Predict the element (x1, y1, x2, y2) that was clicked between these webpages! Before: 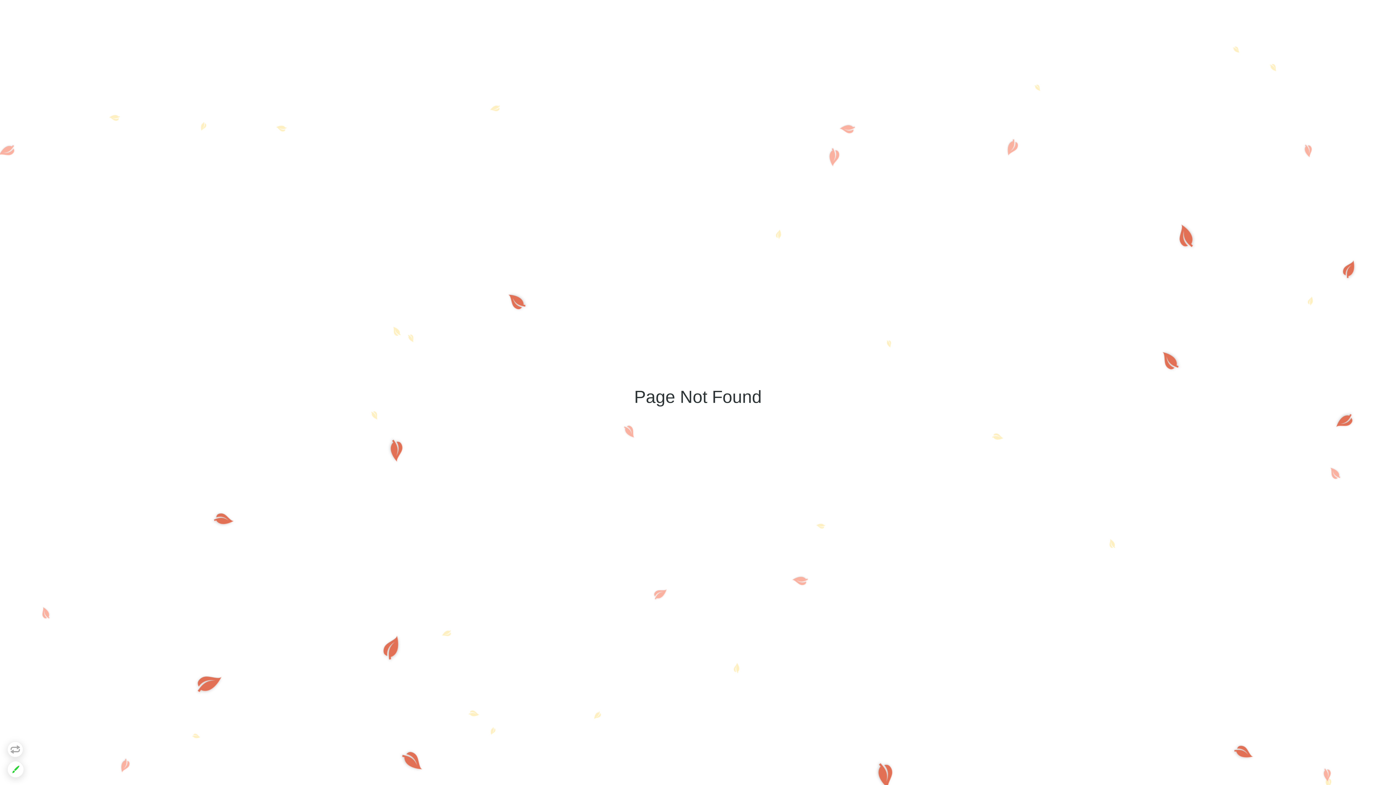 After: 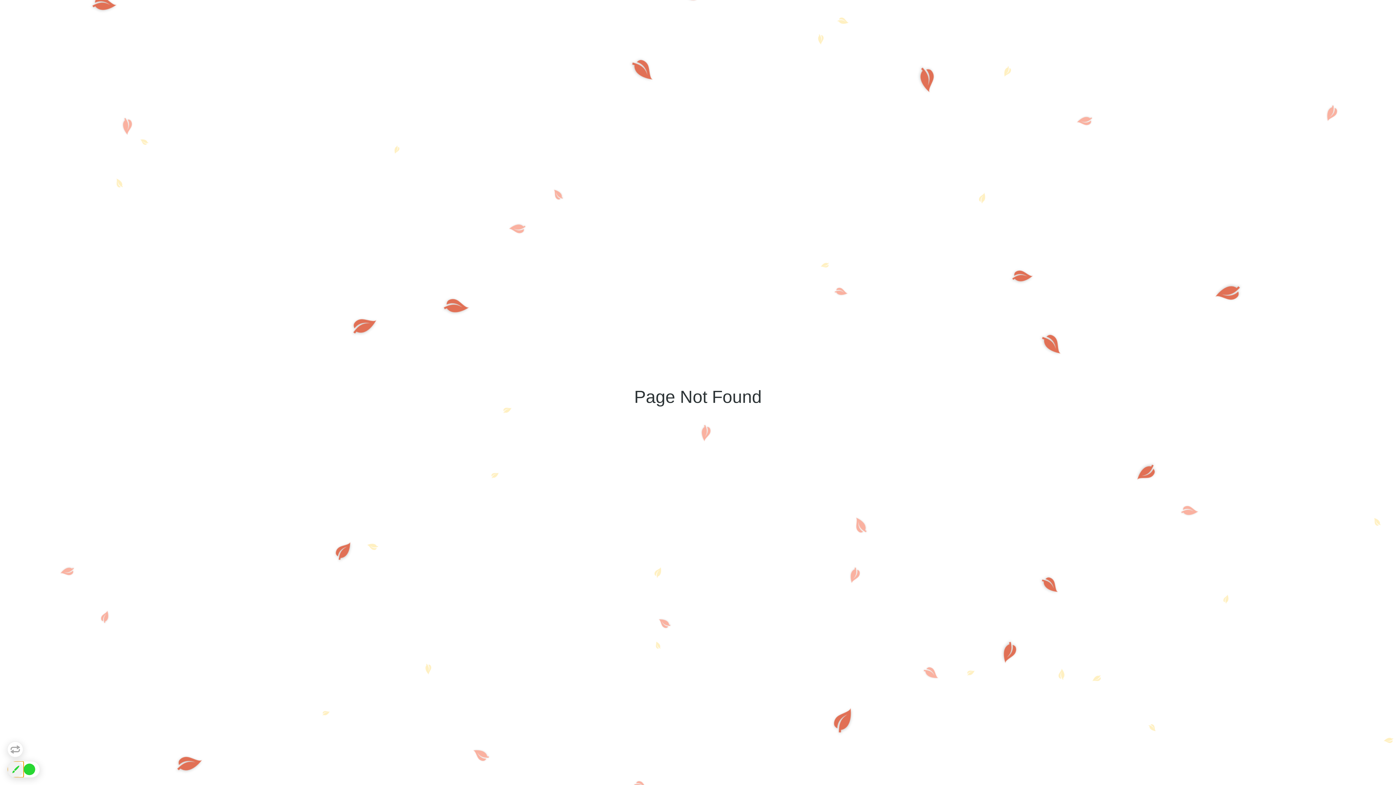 Action: bbox: (7, 761, 23, 777)